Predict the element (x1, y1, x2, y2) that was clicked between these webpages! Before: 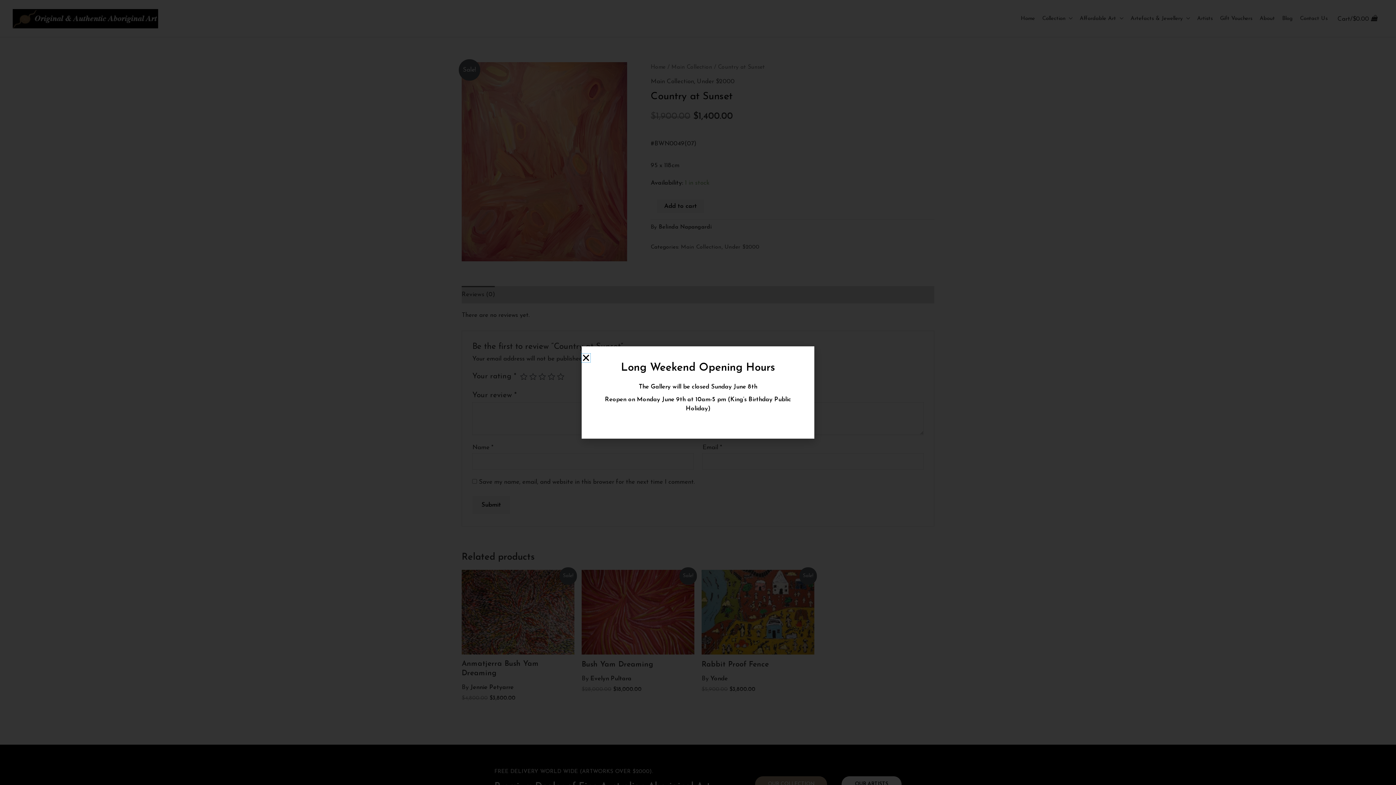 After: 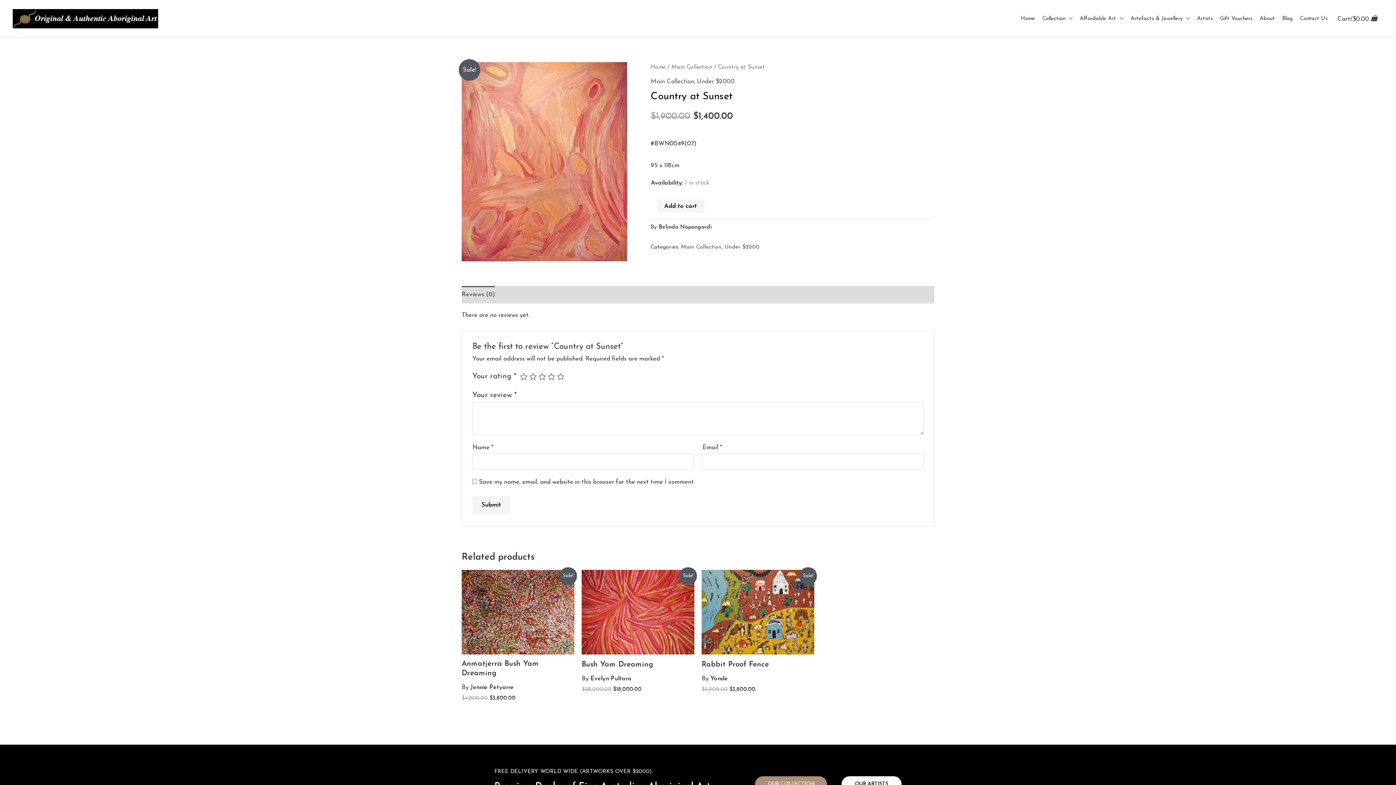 Action: label: Close bbox: (581, 353, 586, 362)